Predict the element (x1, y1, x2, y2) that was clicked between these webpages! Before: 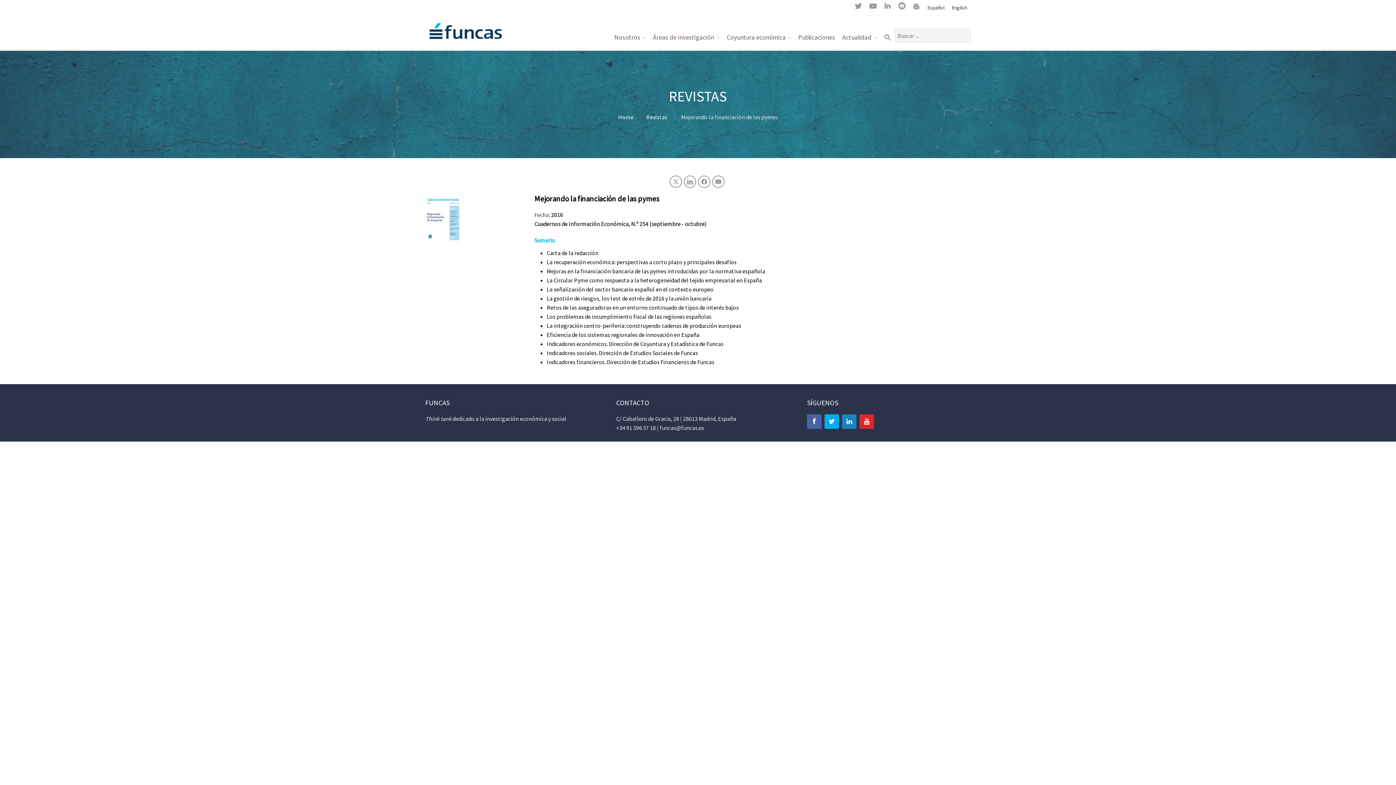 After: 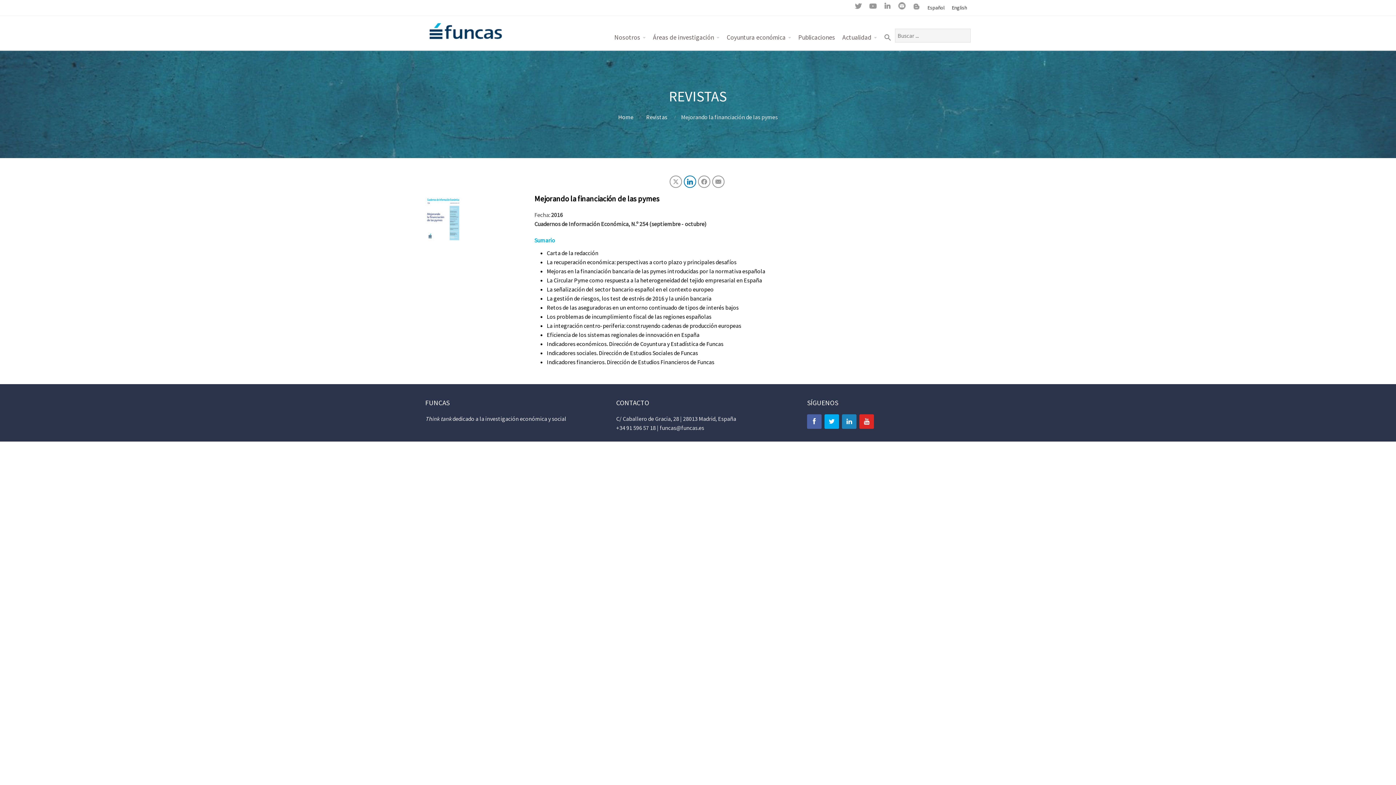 Action: bbox: (684, 175, 696, 187)